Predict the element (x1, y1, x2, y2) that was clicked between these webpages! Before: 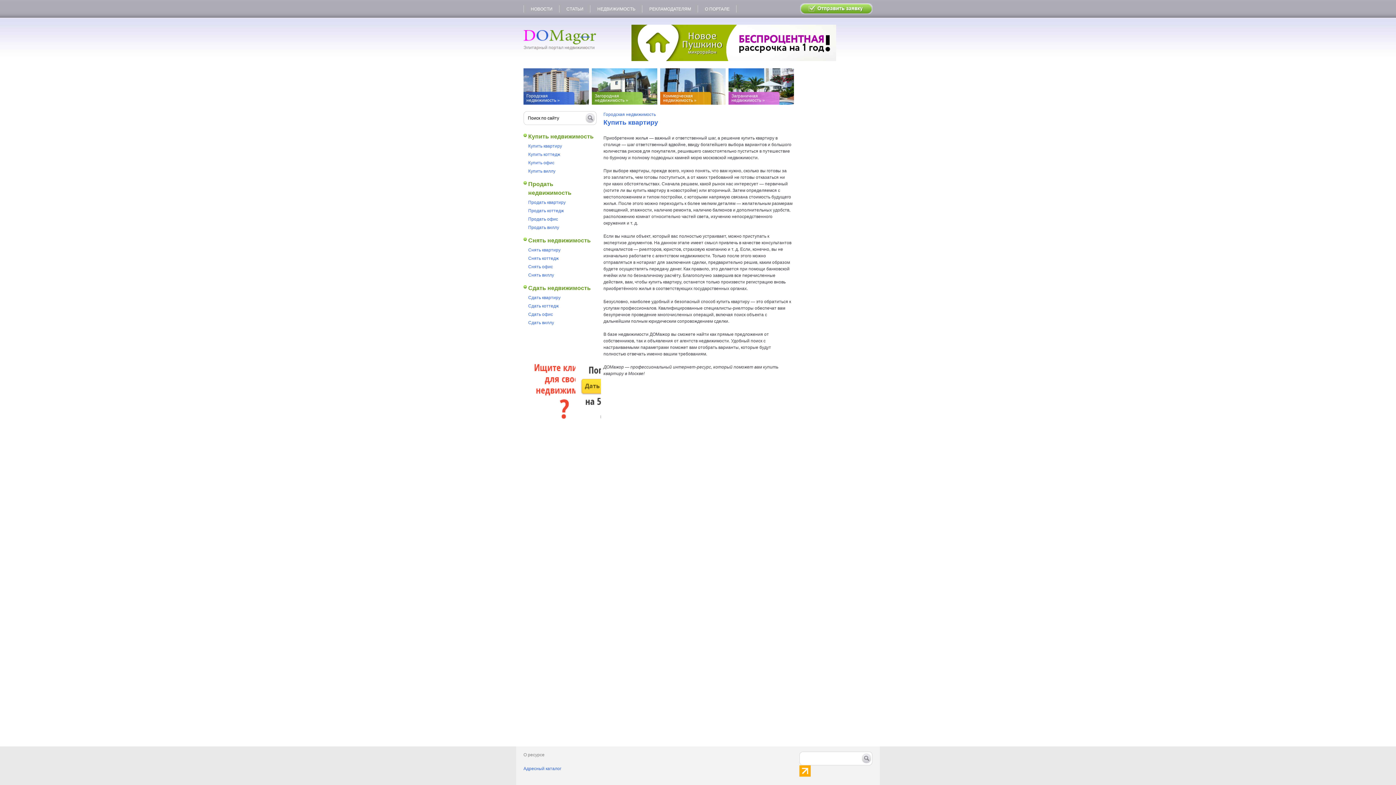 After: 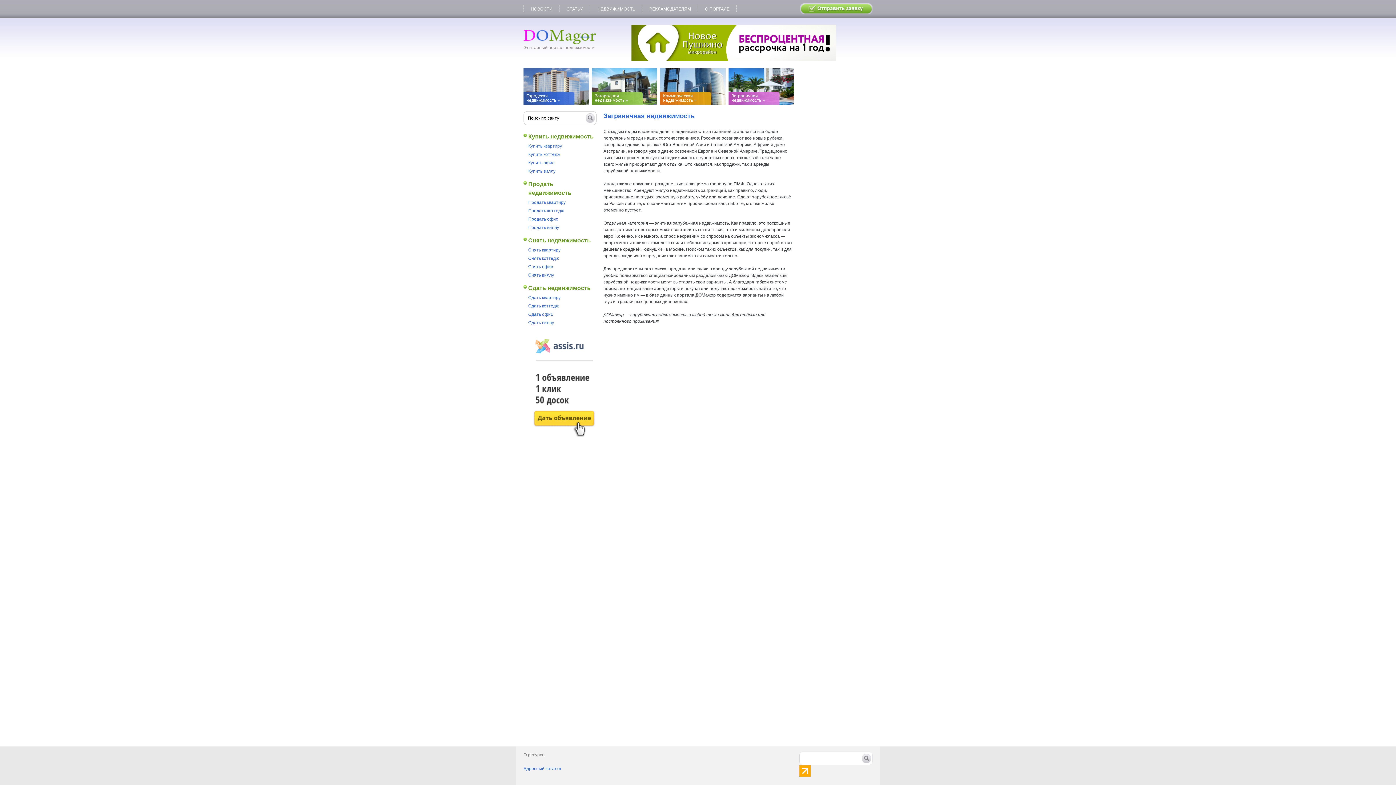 Action: label: Заграничная недвижимость » bbox: (728, 68, 794, 104)